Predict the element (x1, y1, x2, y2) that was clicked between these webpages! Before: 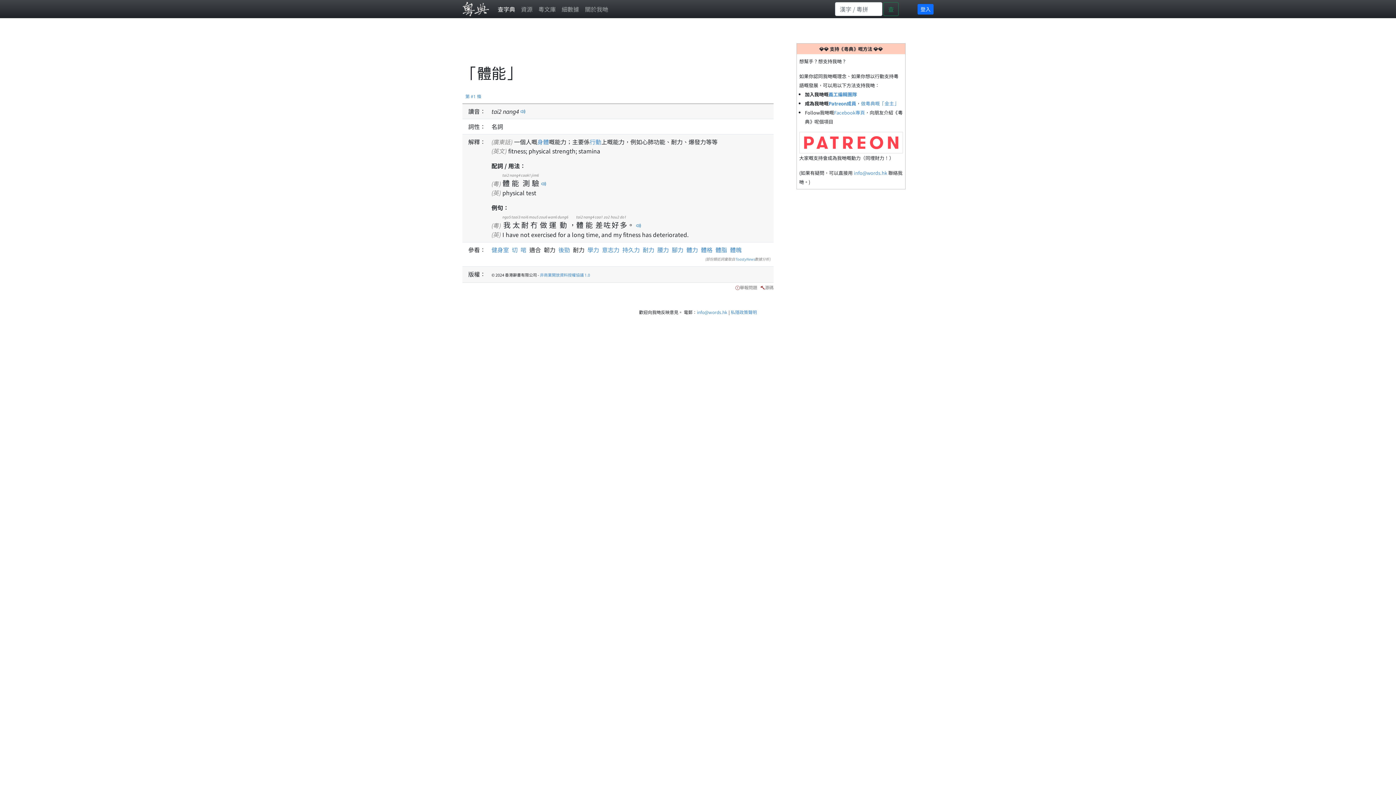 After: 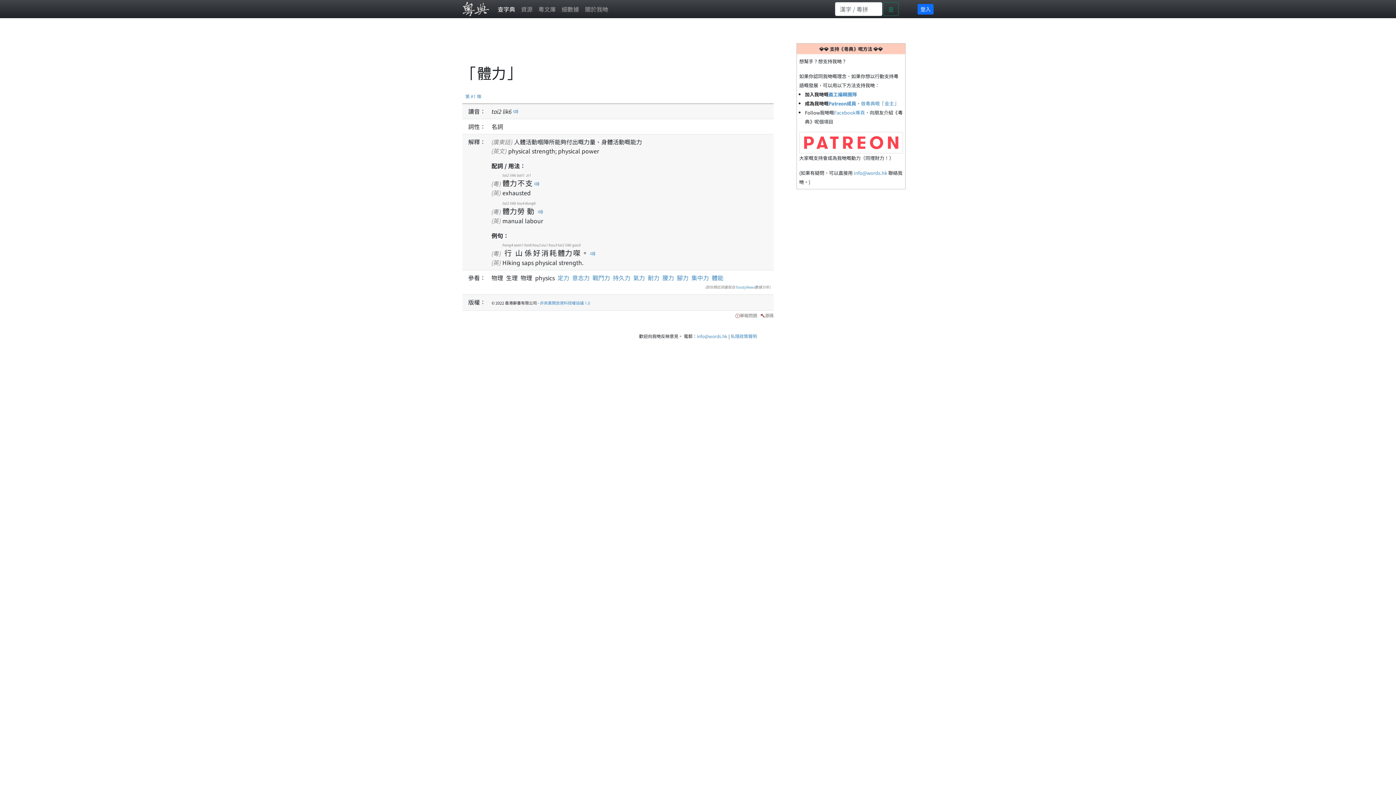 Action: label: 體力 bbox: (686, 245, 698, 254)